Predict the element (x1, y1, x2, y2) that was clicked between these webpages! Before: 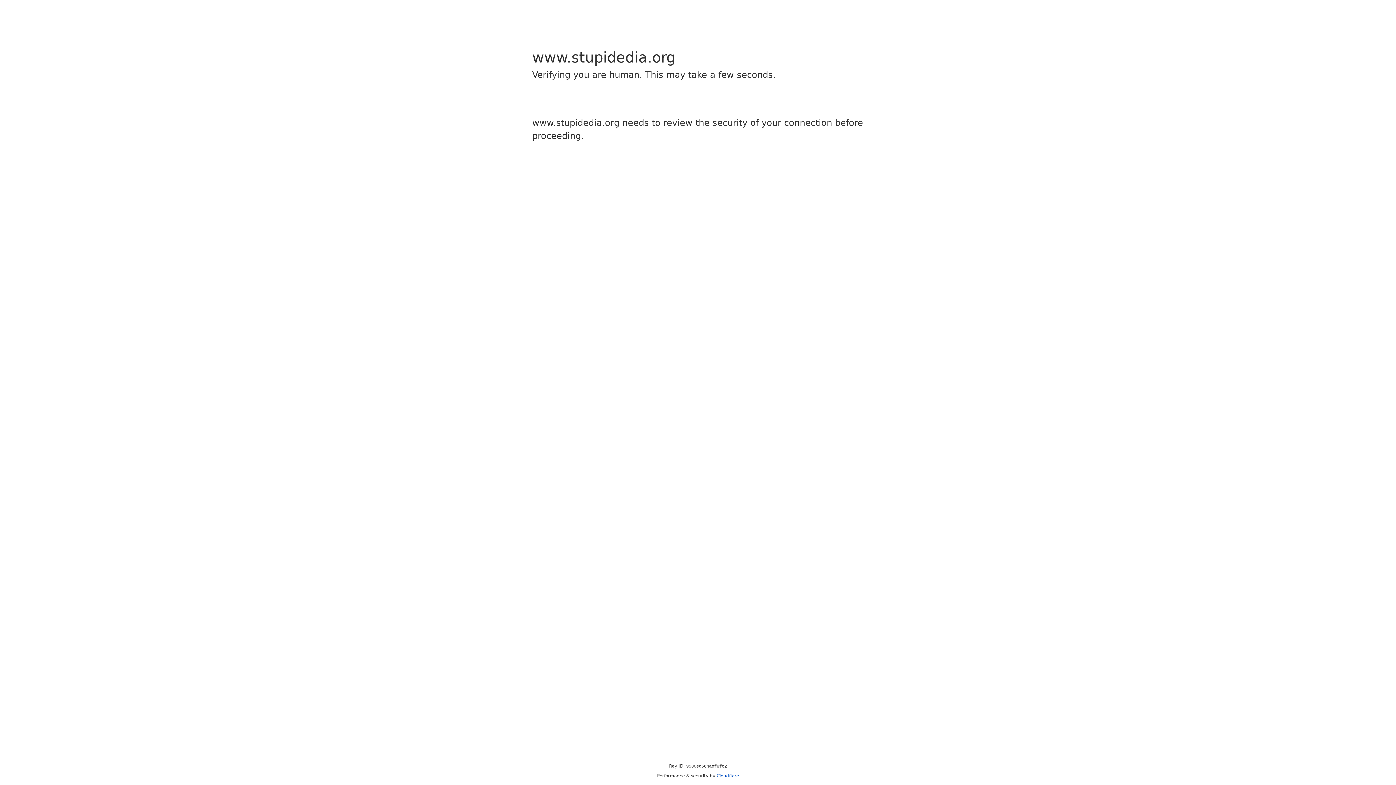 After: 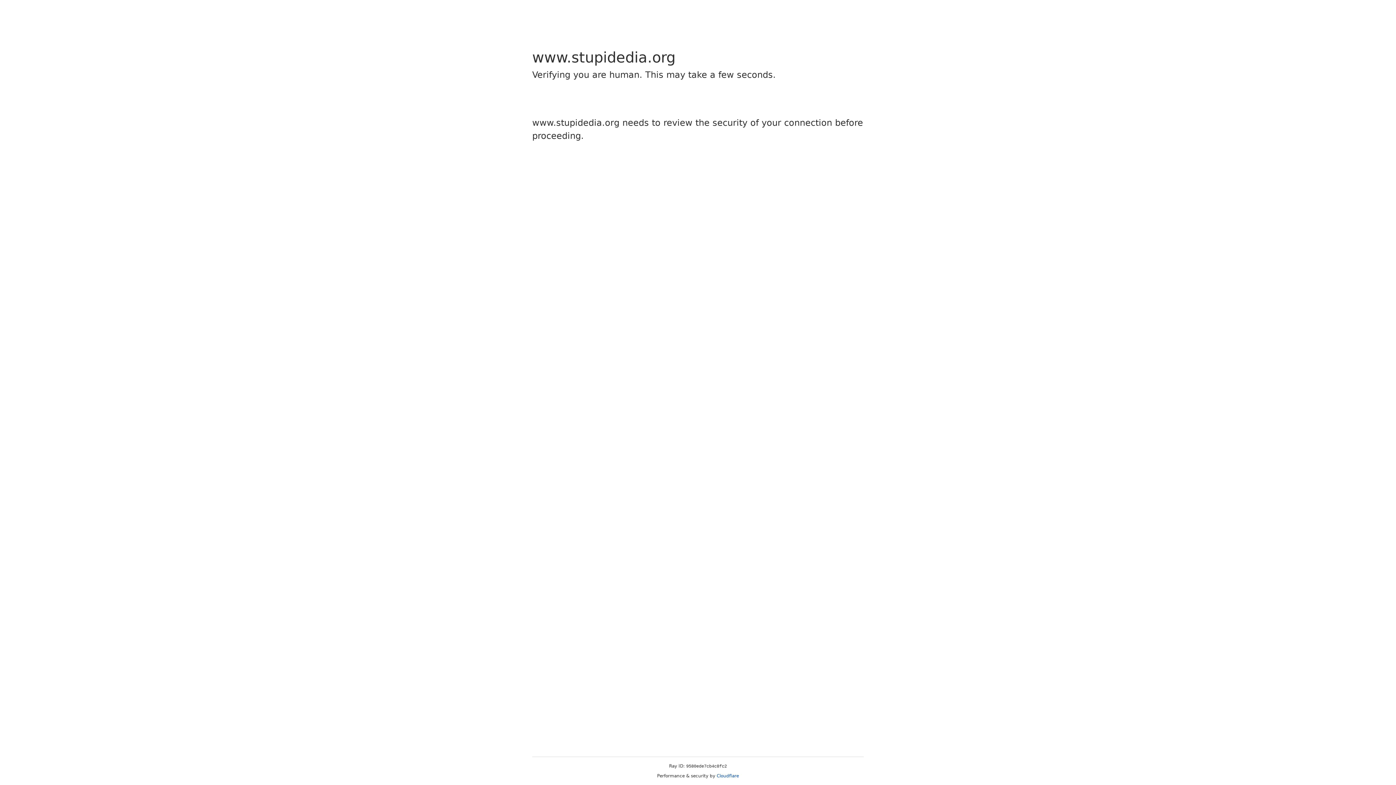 Action: bbox: (716, 773, 739, 778) label: Cloudflare